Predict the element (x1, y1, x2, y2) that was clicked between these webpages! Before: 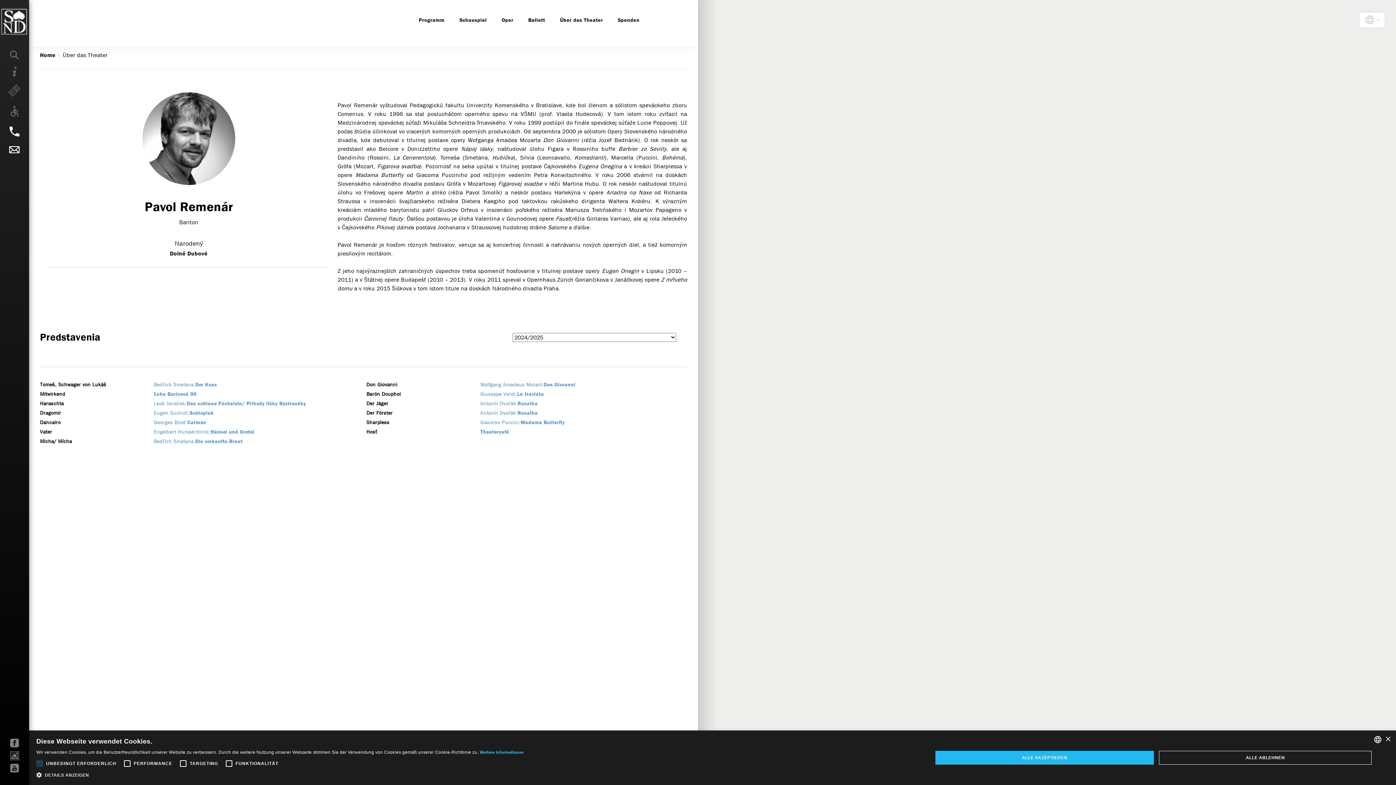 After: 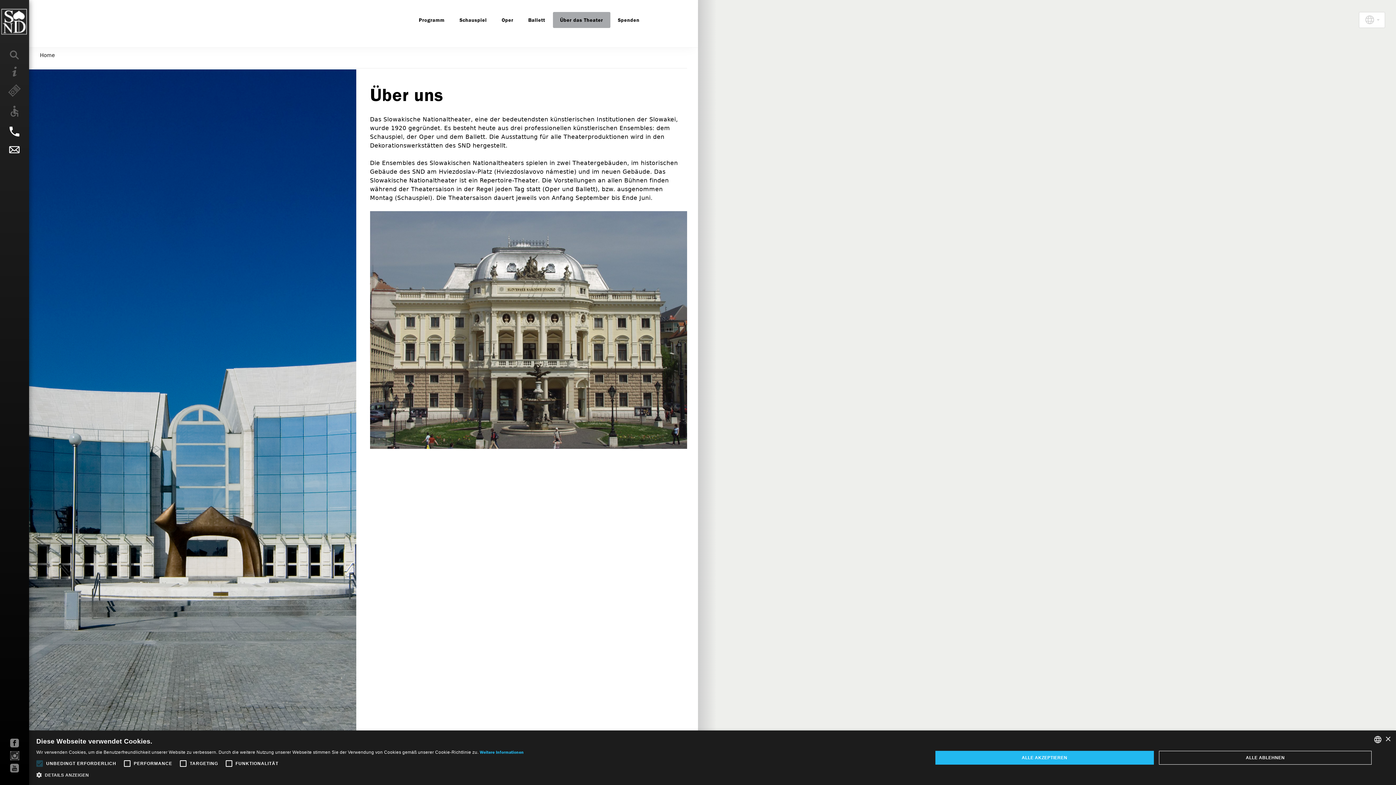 Action: label: Über das Theater bbox: (552, 12, 610, 28)